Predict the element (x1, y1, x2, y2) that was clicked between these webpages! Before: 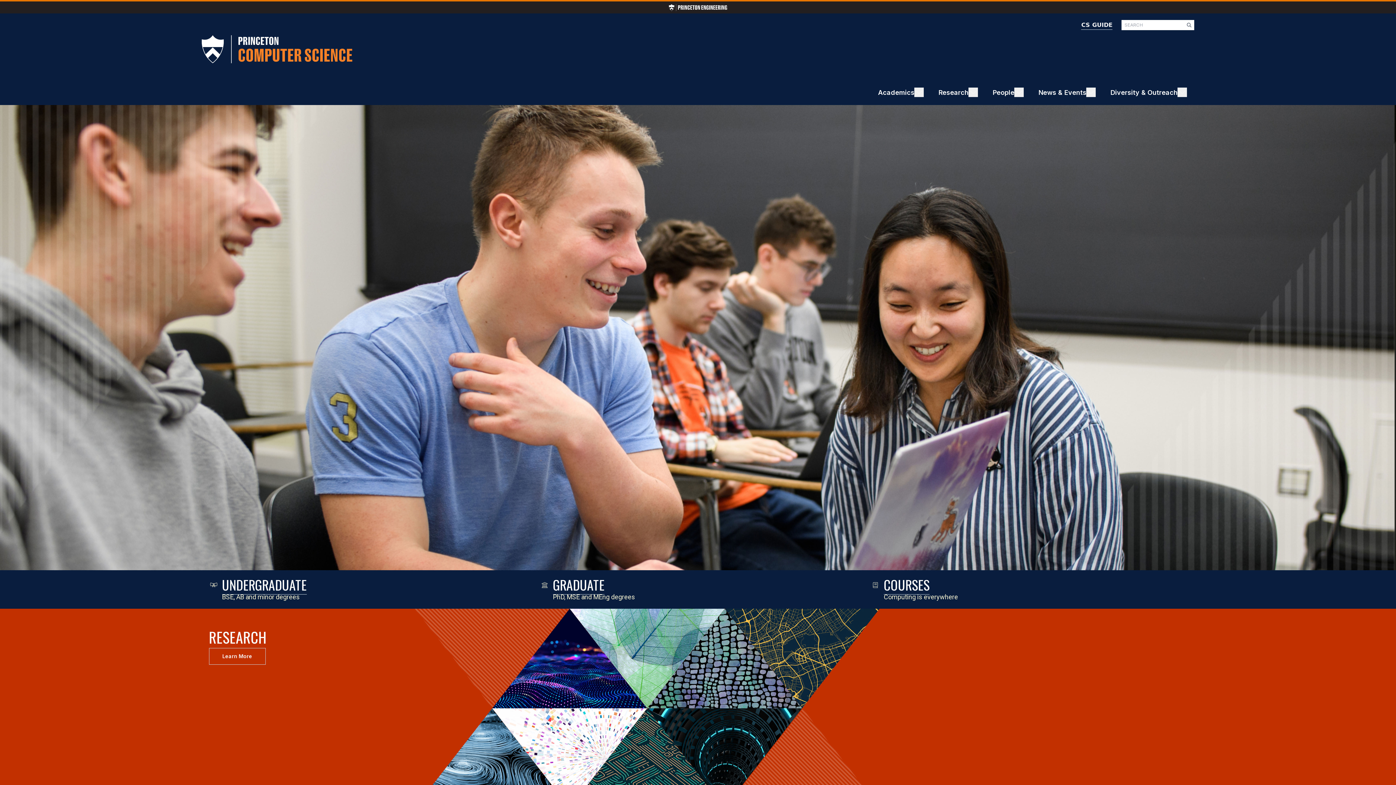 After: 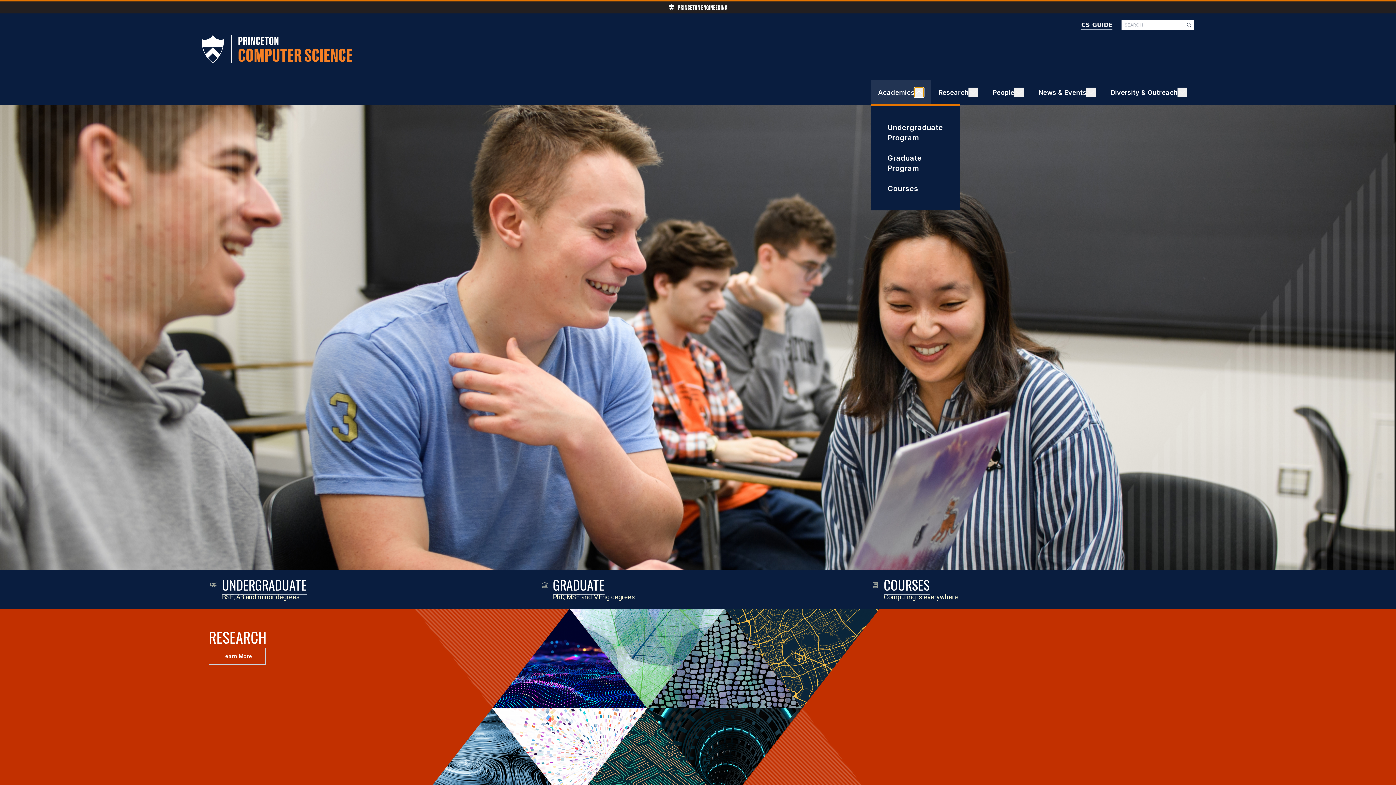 Action: bbox: (914, 87, 924, 97)